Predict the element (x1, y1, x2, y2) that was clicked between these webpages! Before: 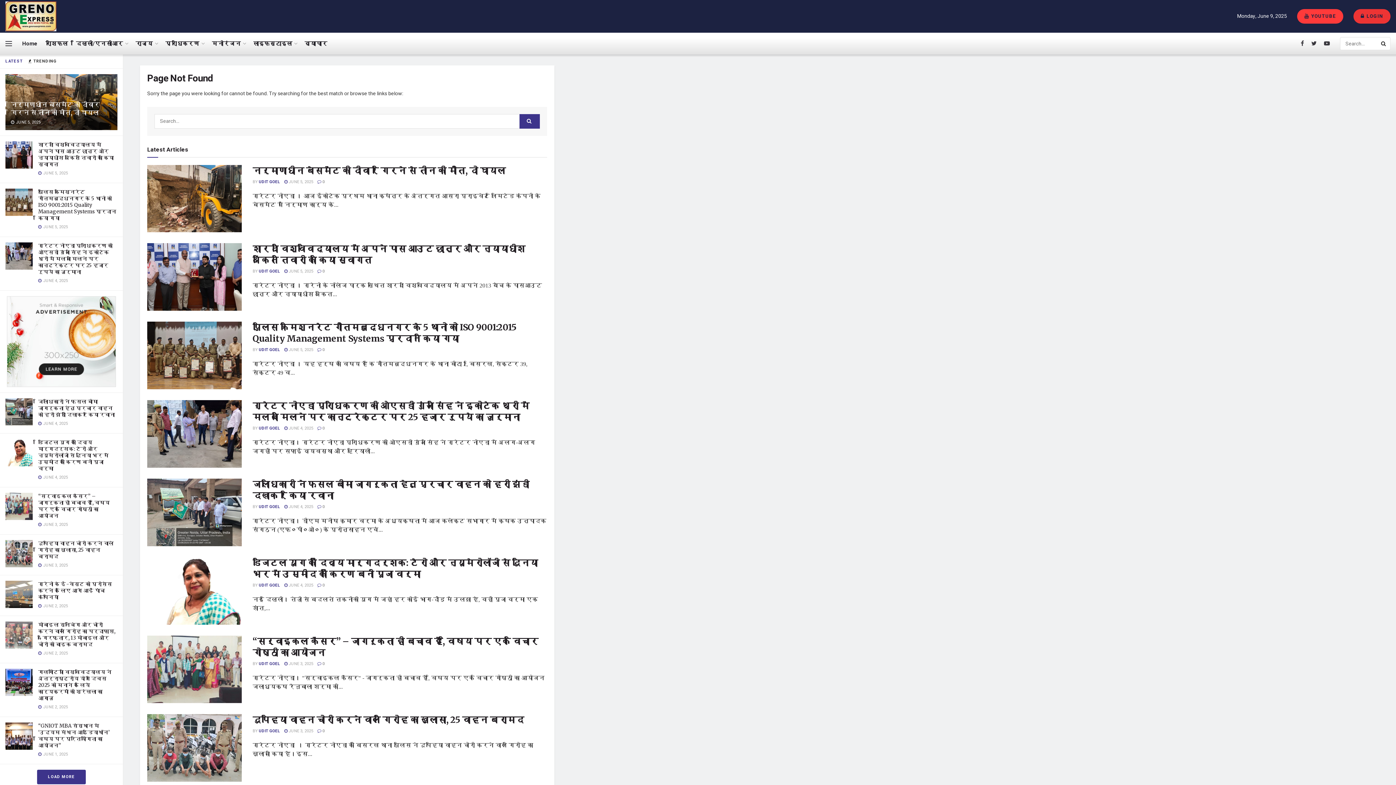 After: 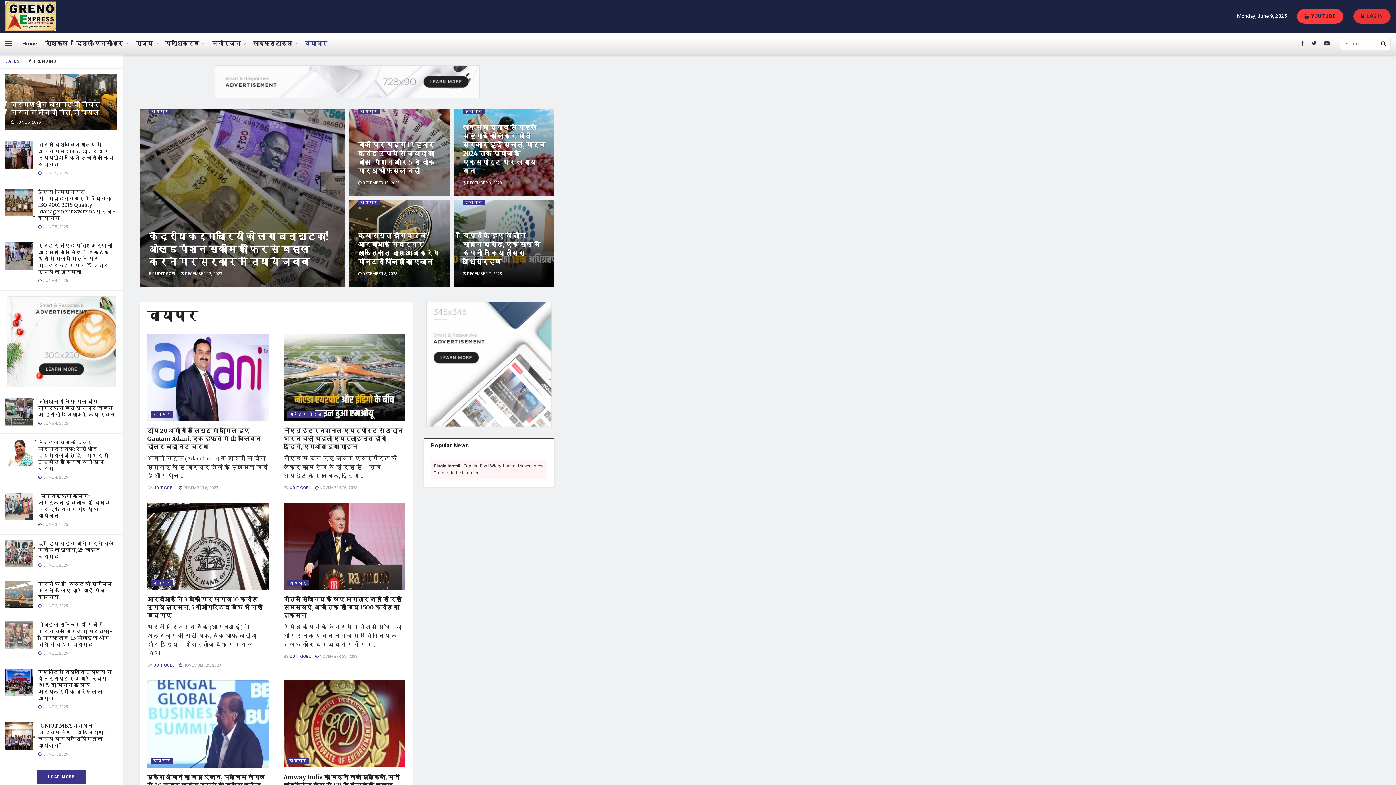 Action: bbox: (304, 32, 327, 54) label: व्यापार